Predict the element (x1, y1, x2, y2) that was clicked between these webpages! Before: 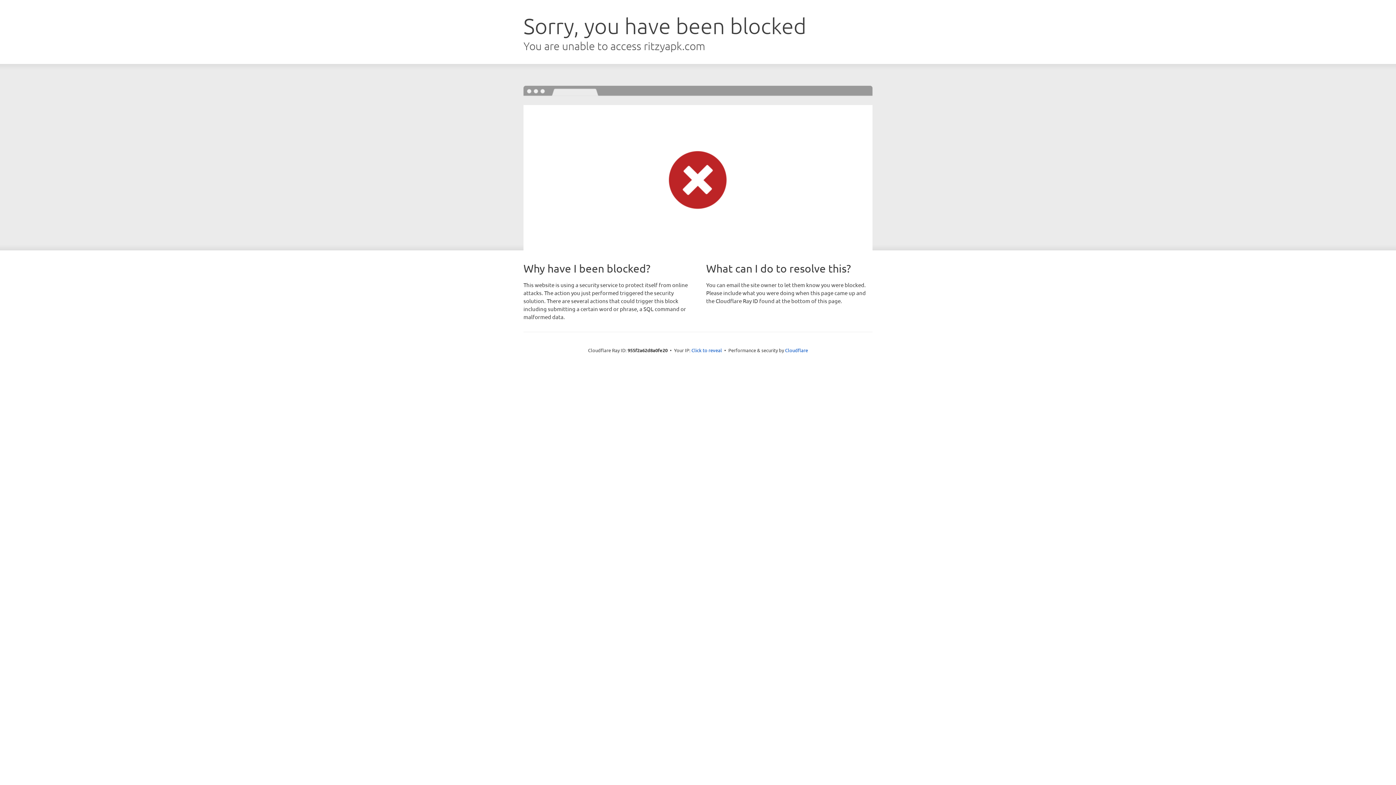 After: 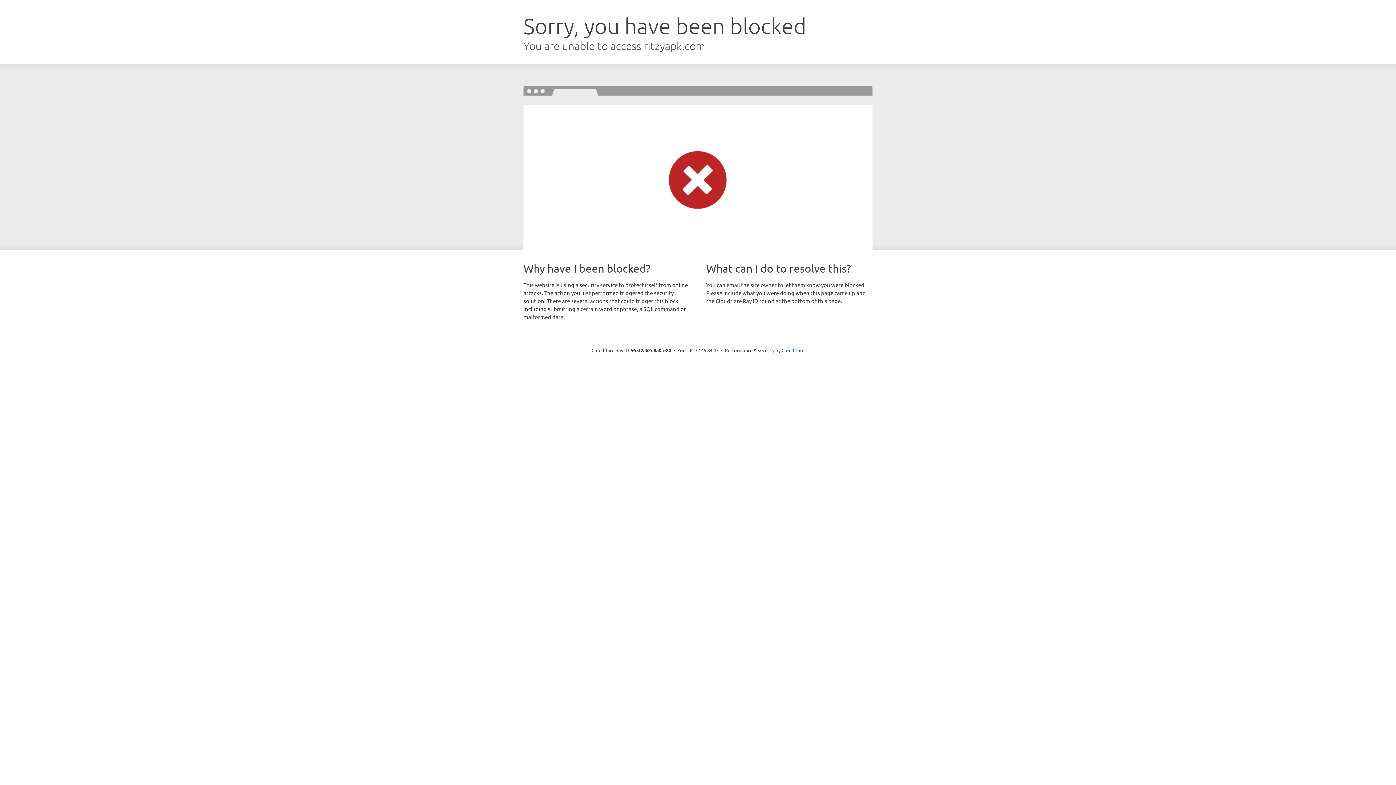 Action: label: Click to reveal bbox: (691, 346, 722, 353)